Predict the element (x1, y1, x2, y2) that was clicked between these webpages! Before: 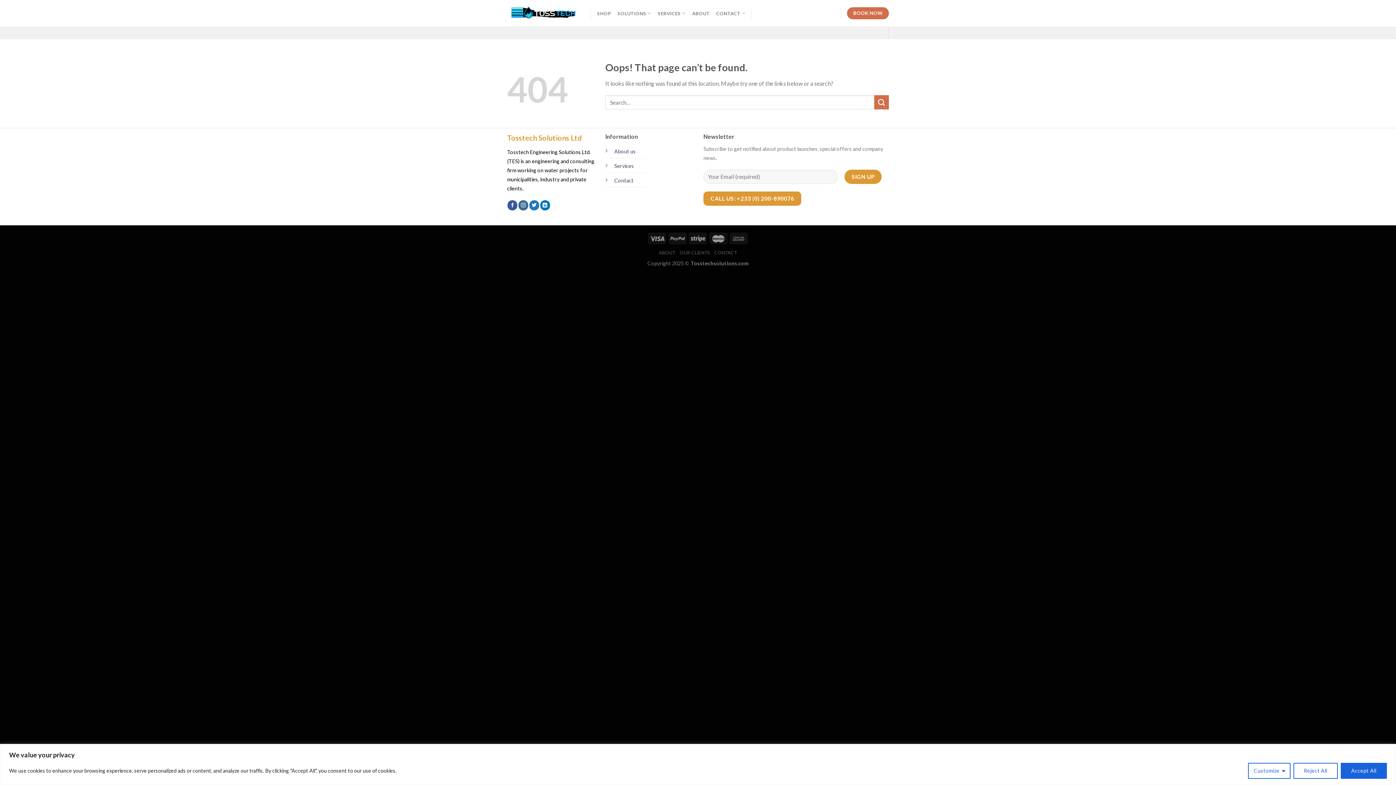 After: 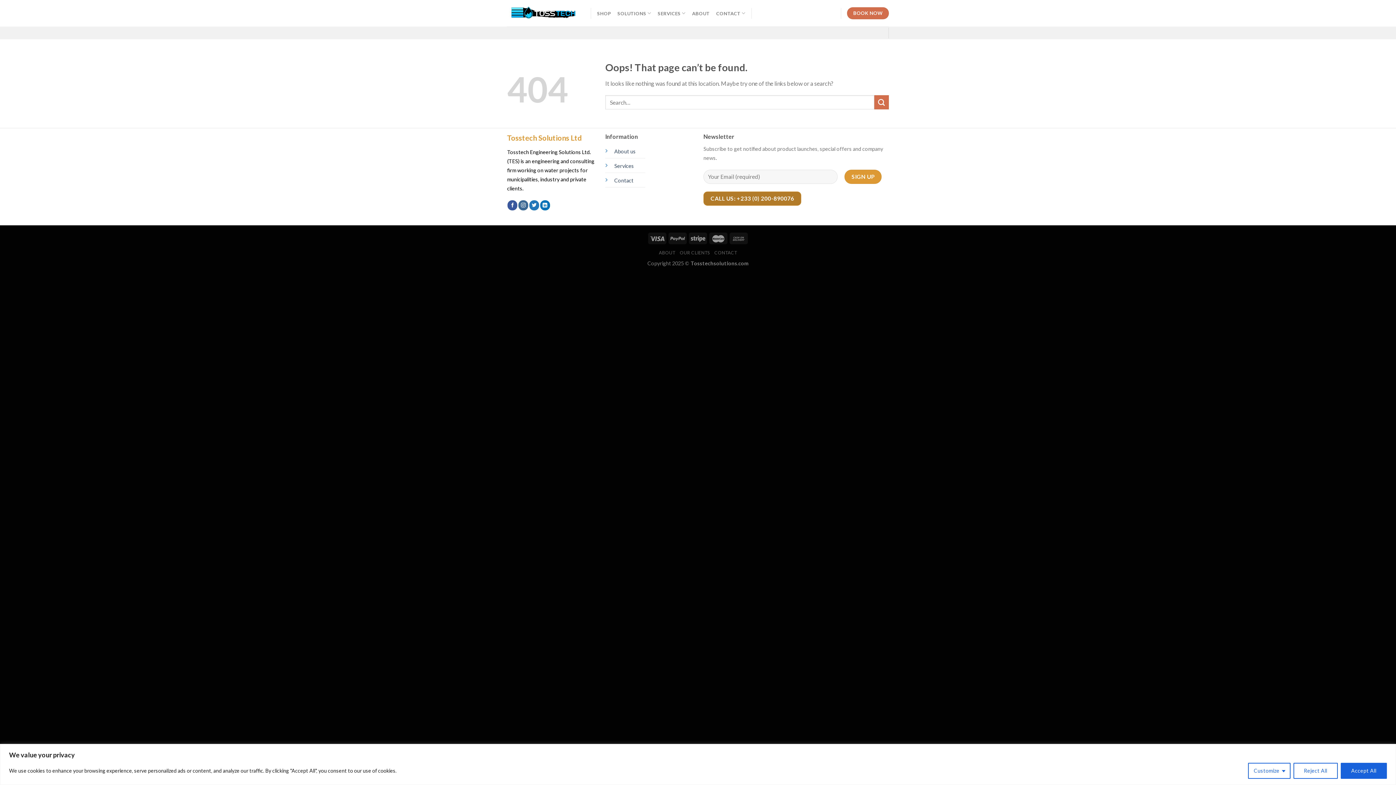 Action: bbox: (703, 191, 801, 205) label: CALL US: +233 (0) 200-890076